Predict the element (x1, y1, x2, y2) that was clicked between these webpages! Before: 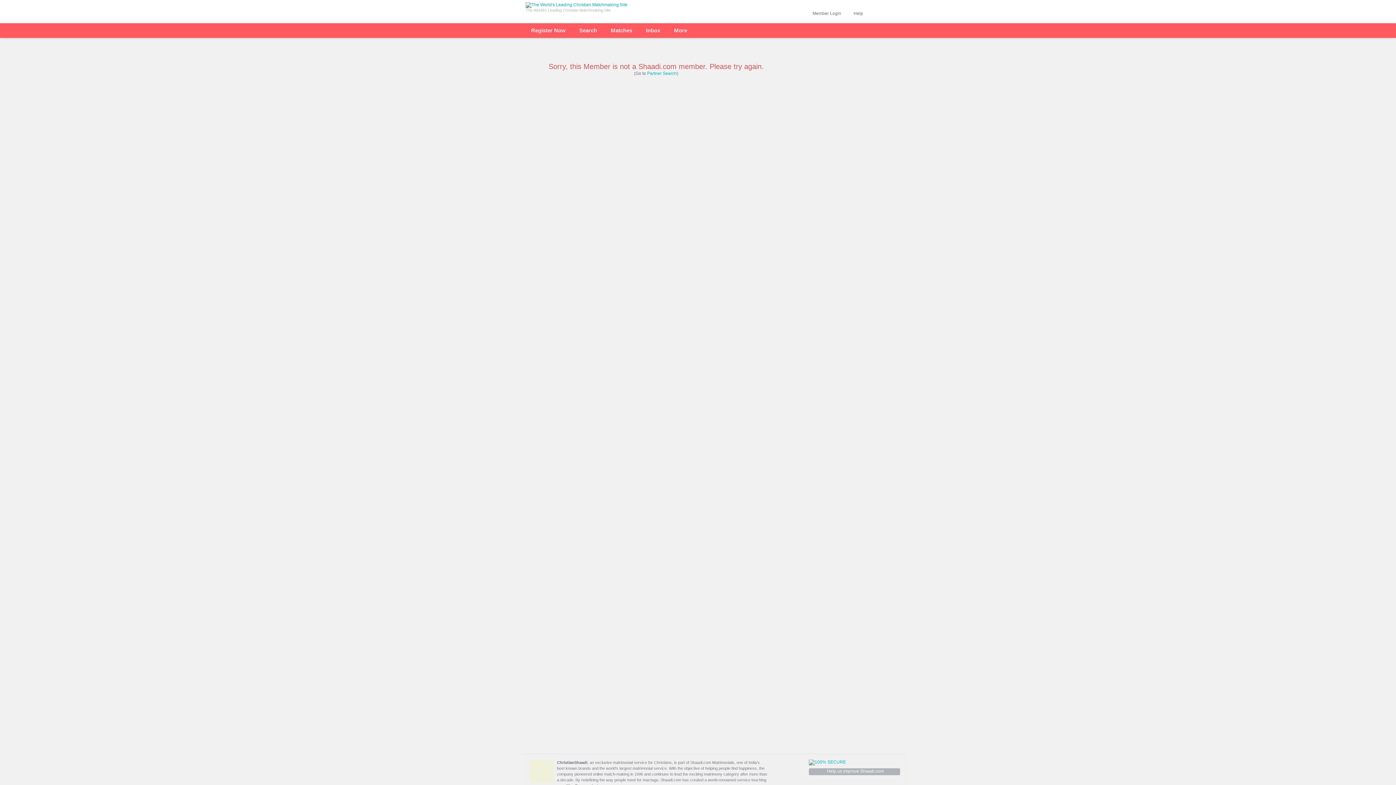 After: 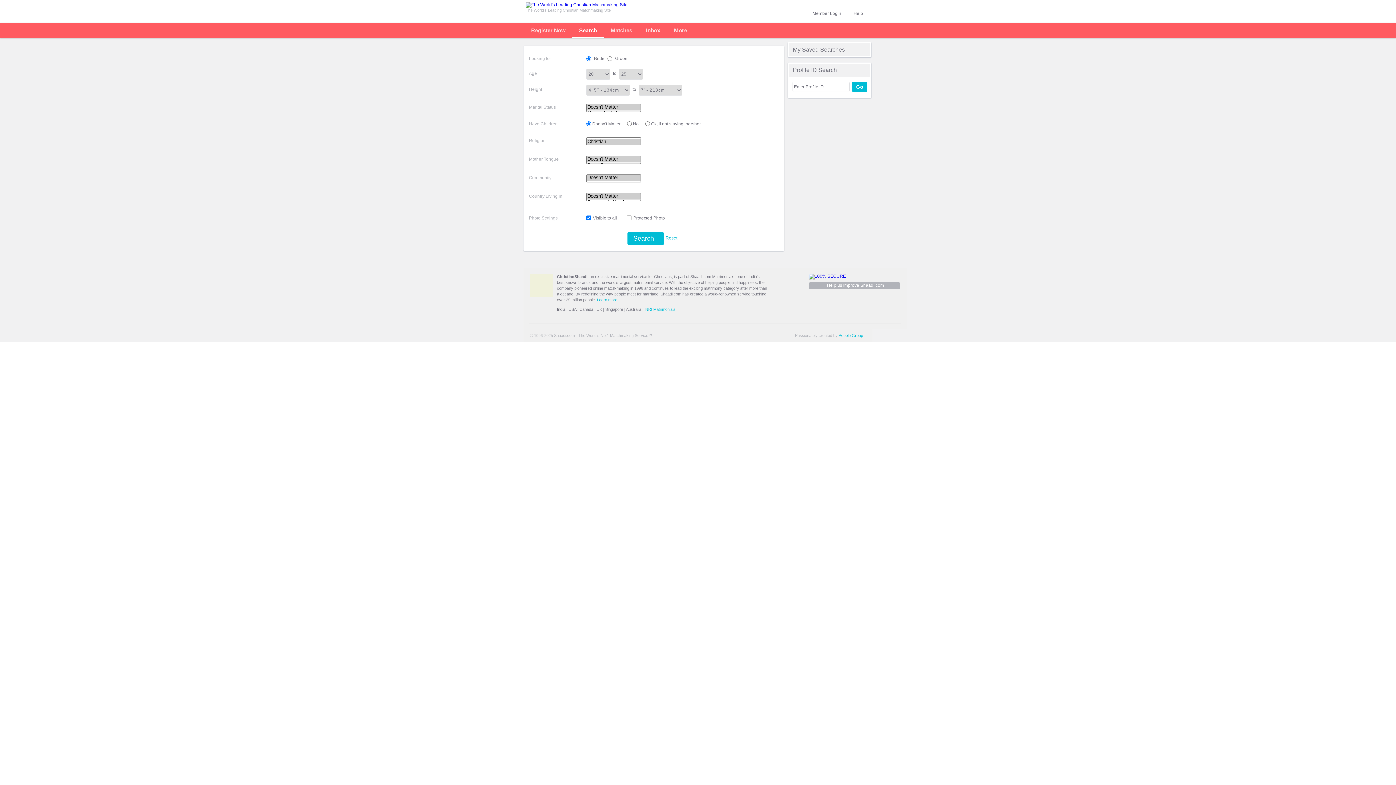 Action: bbox: (579, 23, 597, 37) label: Search